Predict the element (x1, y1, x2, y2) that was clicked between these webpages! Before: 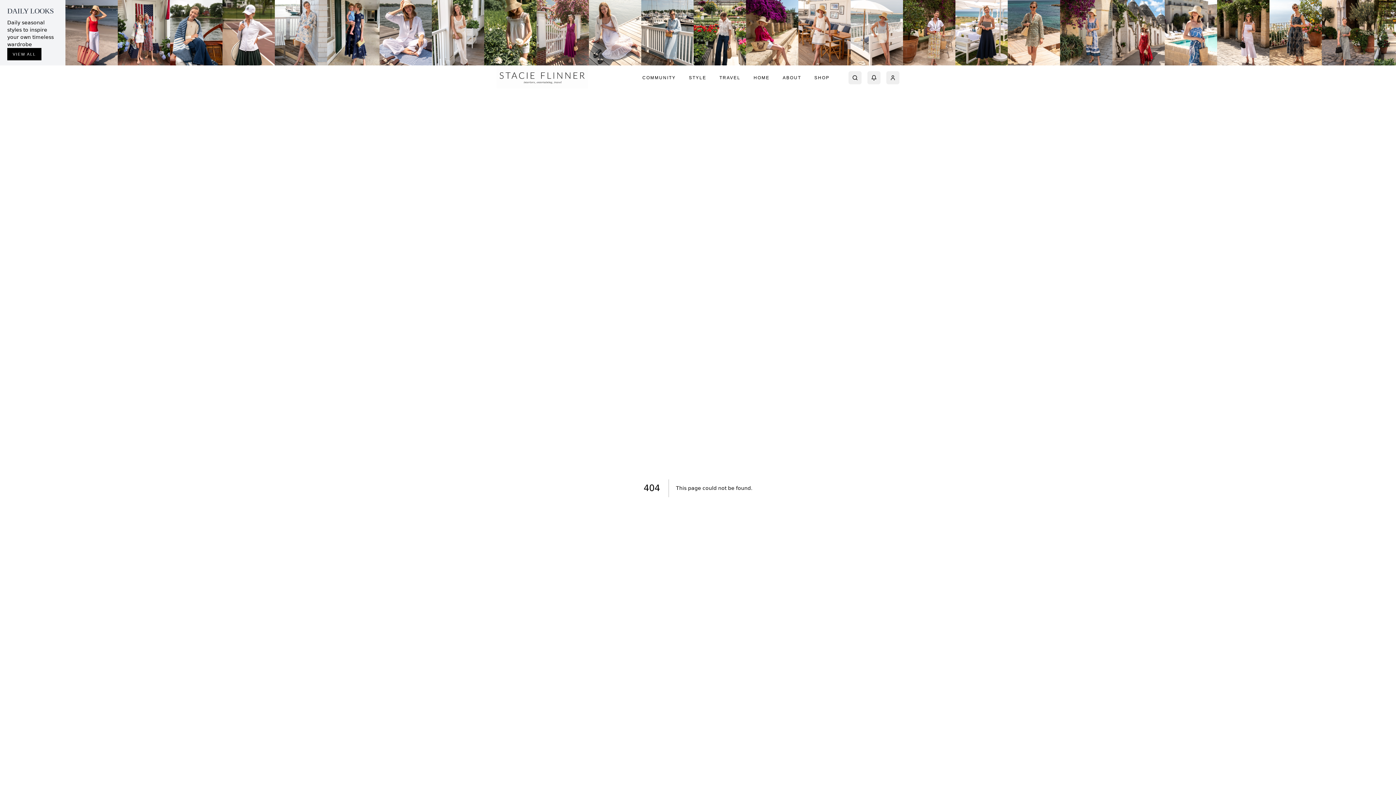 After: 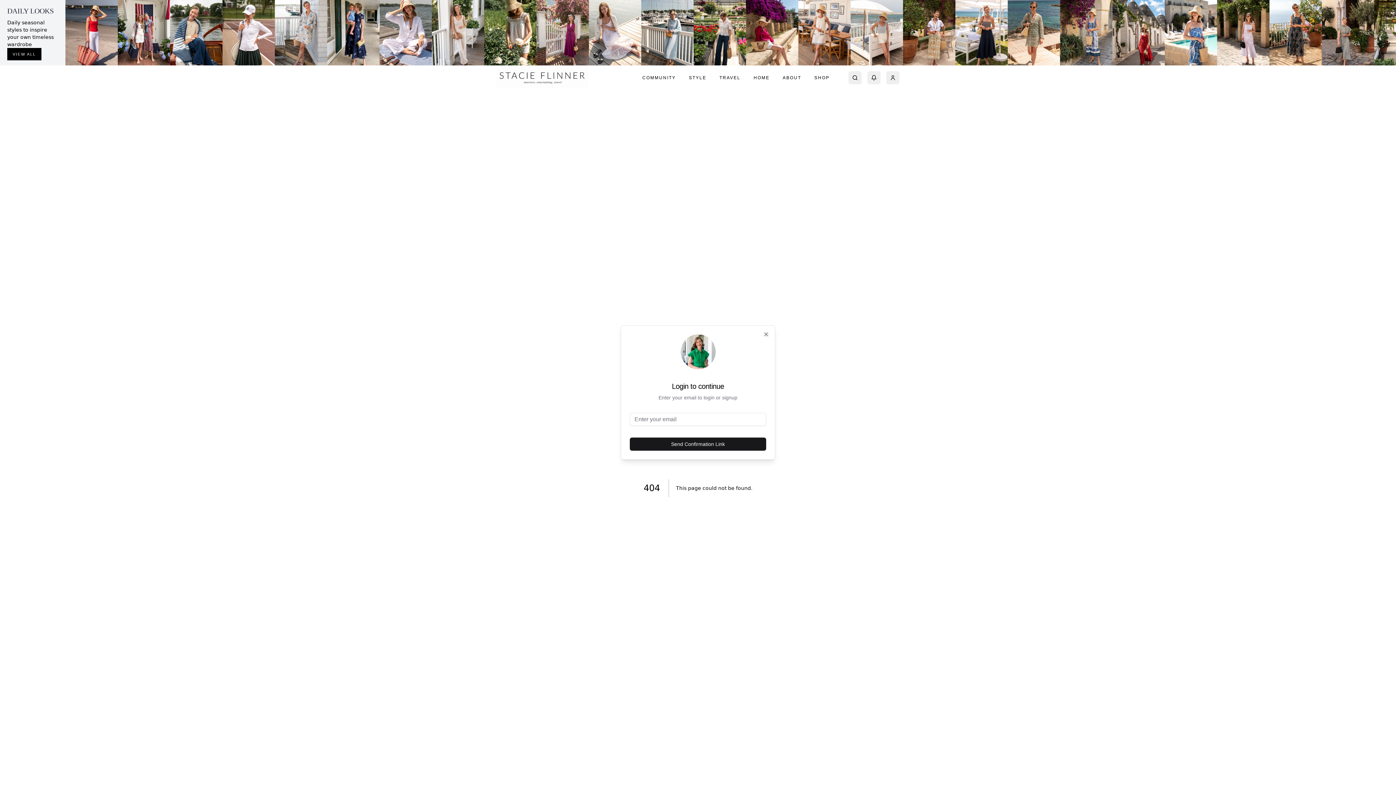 Action: bbox: (886, 71, 899, 84)